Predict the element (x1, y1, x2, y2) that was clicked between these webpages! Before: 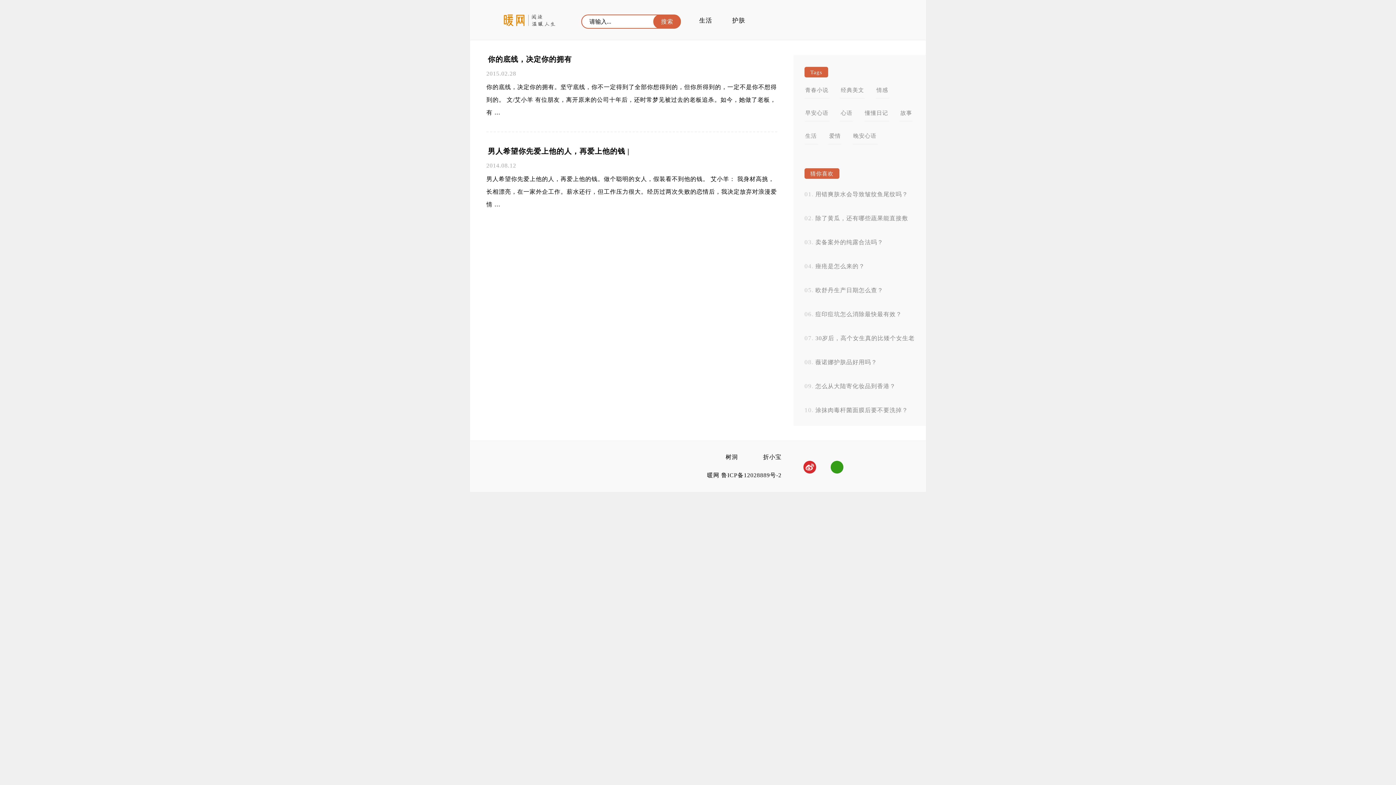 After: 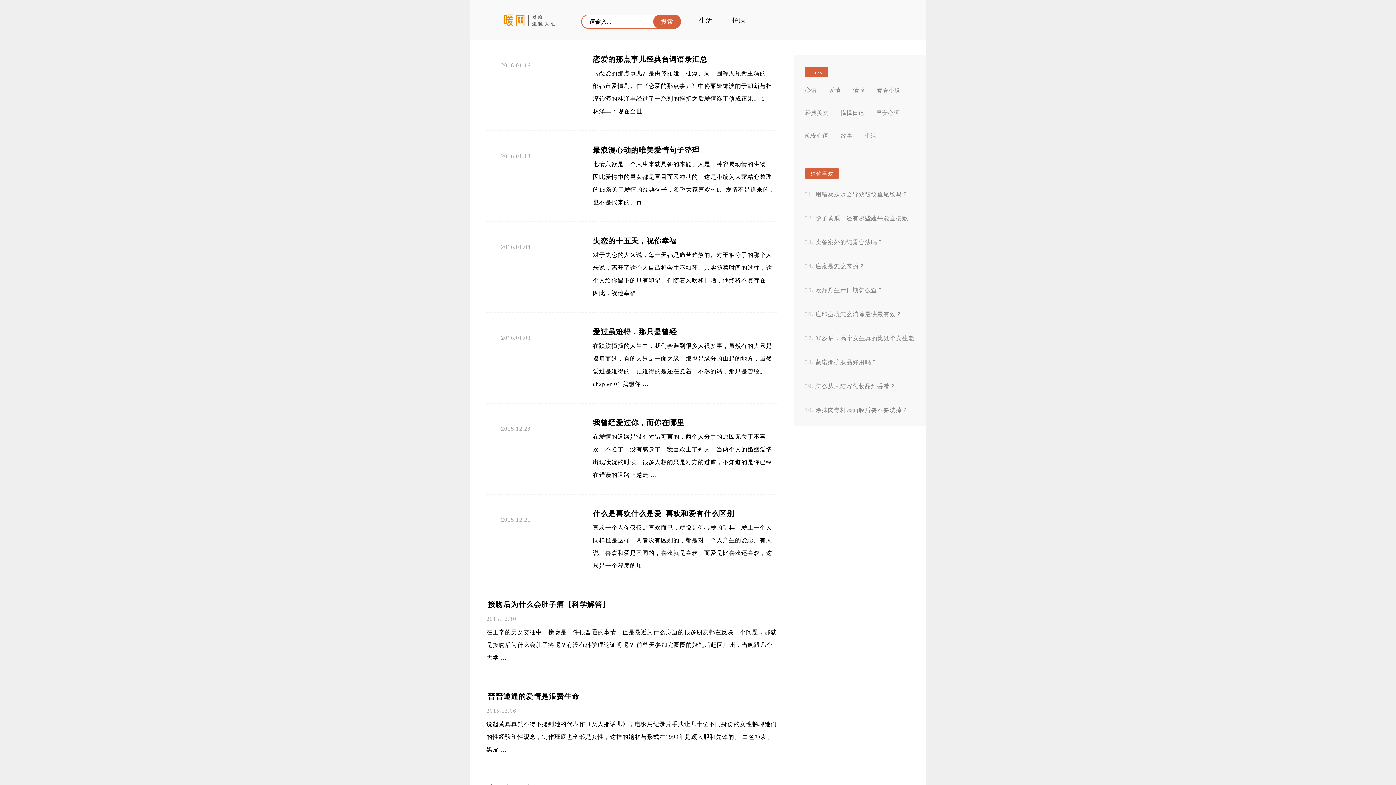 Action: bbox: (828, 132, 841, 144) label: 爱情